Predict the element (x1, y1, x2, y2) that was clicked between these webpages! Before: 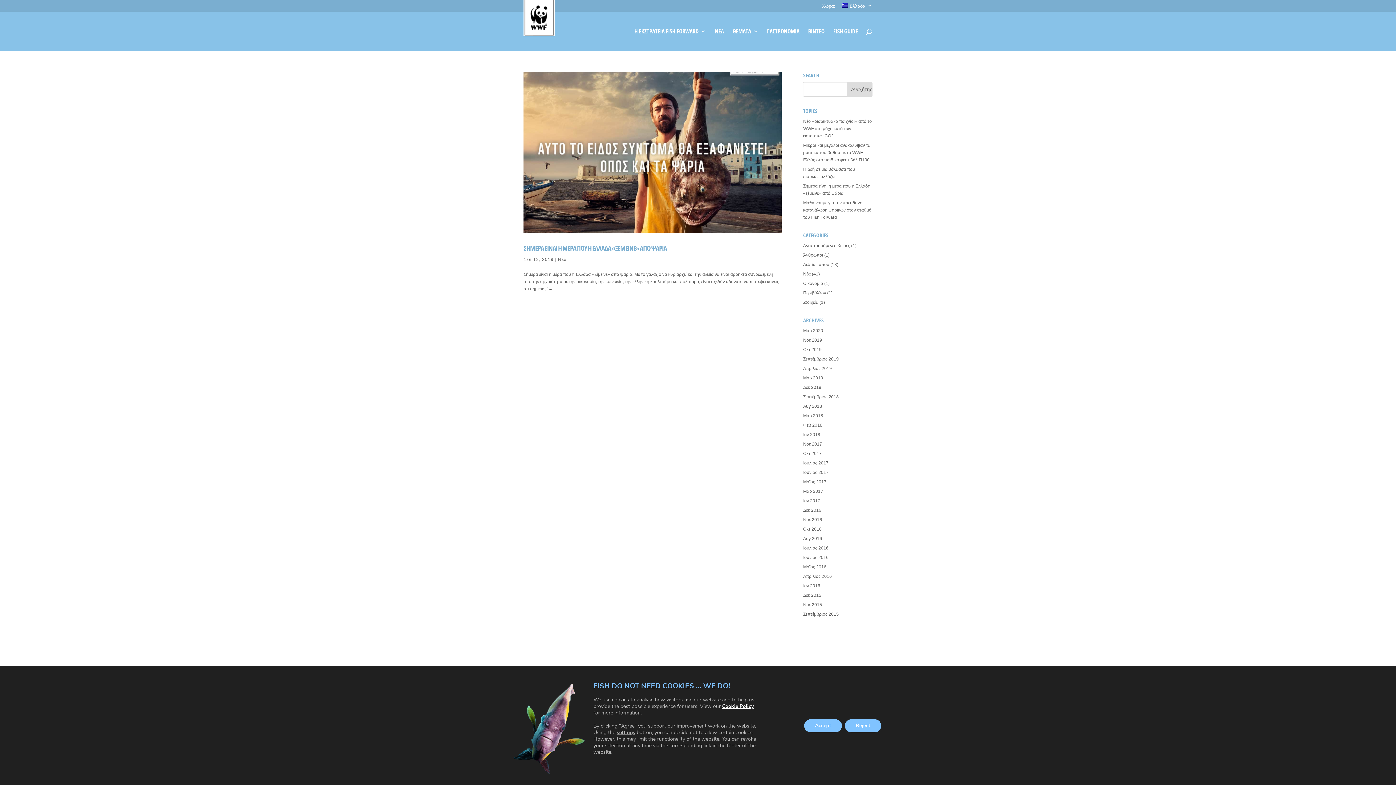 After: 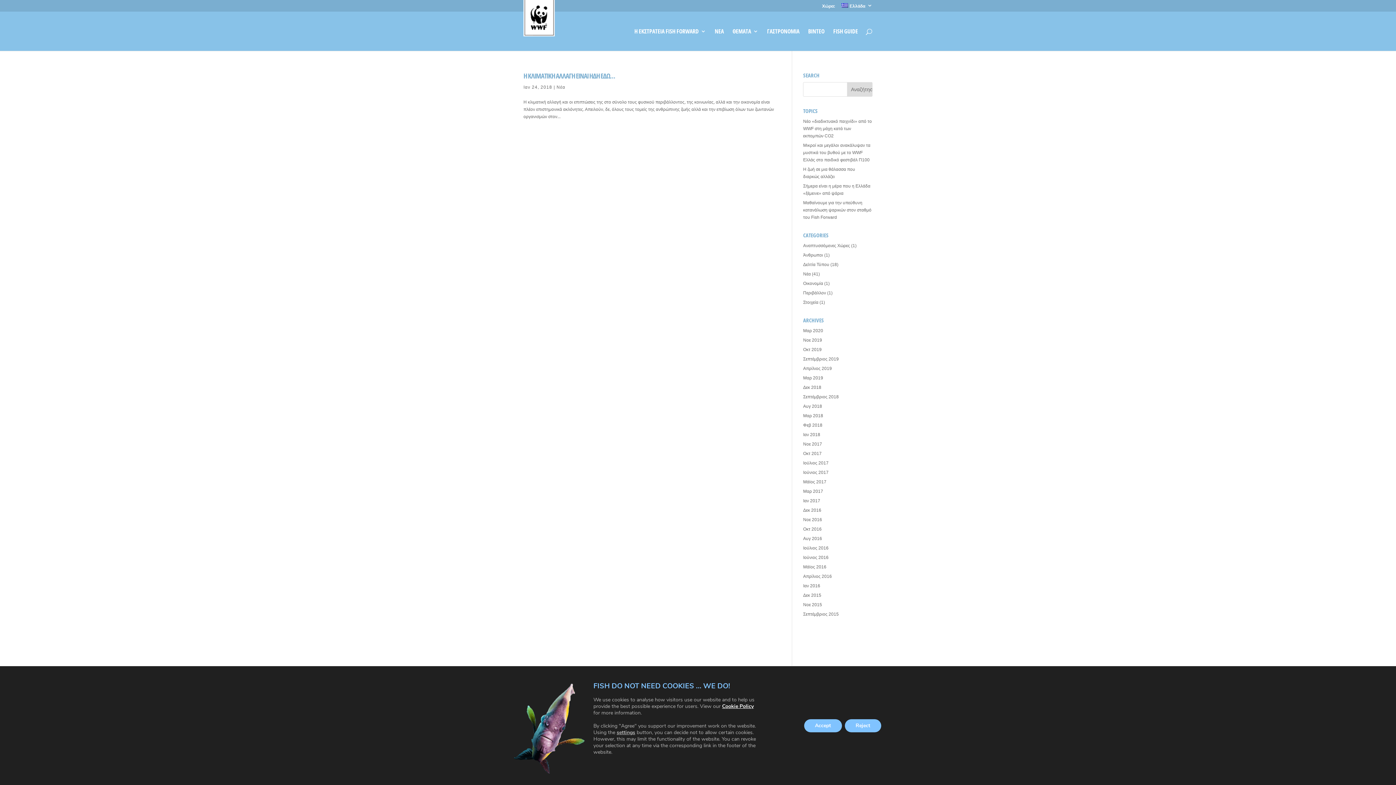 Action: bbox: (803, 432, 820, 437) label: Ιαν 2018